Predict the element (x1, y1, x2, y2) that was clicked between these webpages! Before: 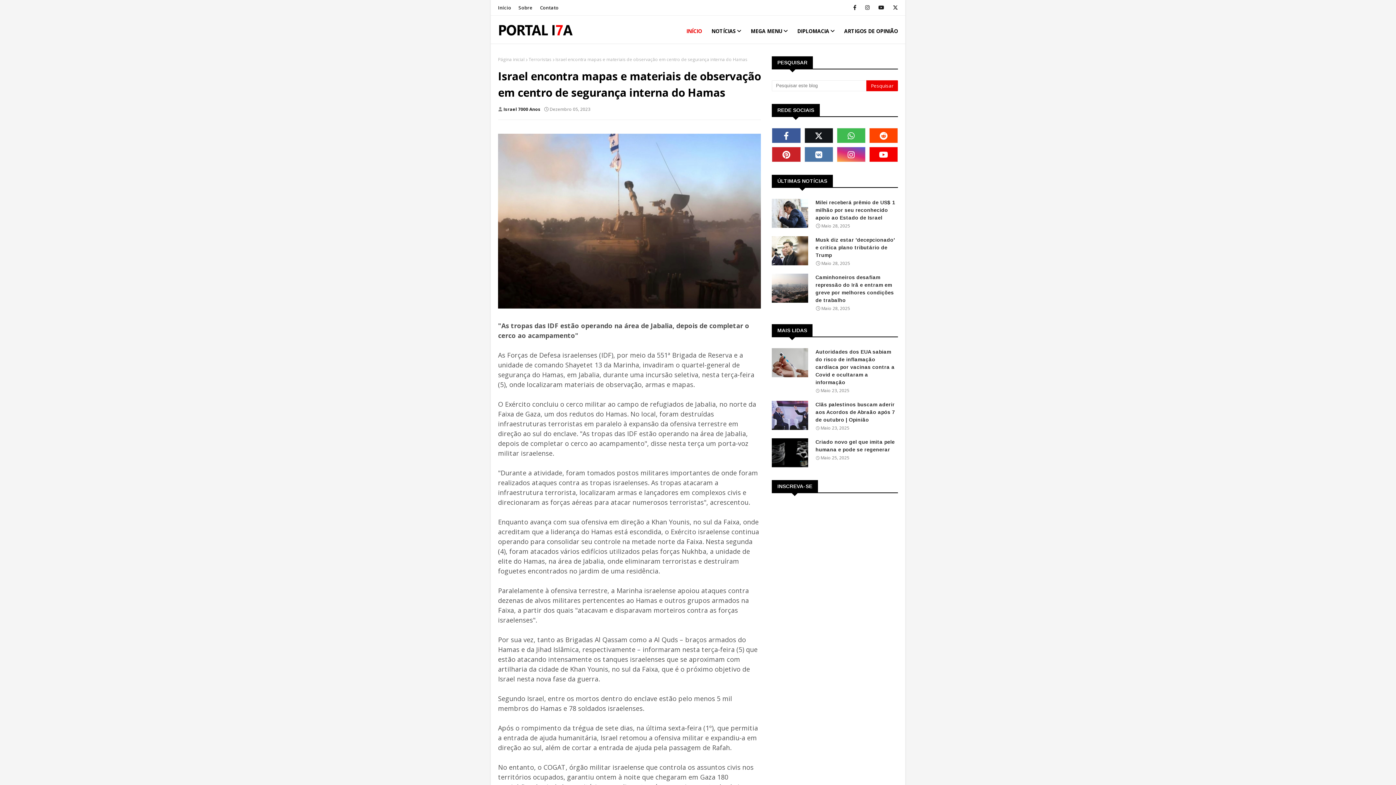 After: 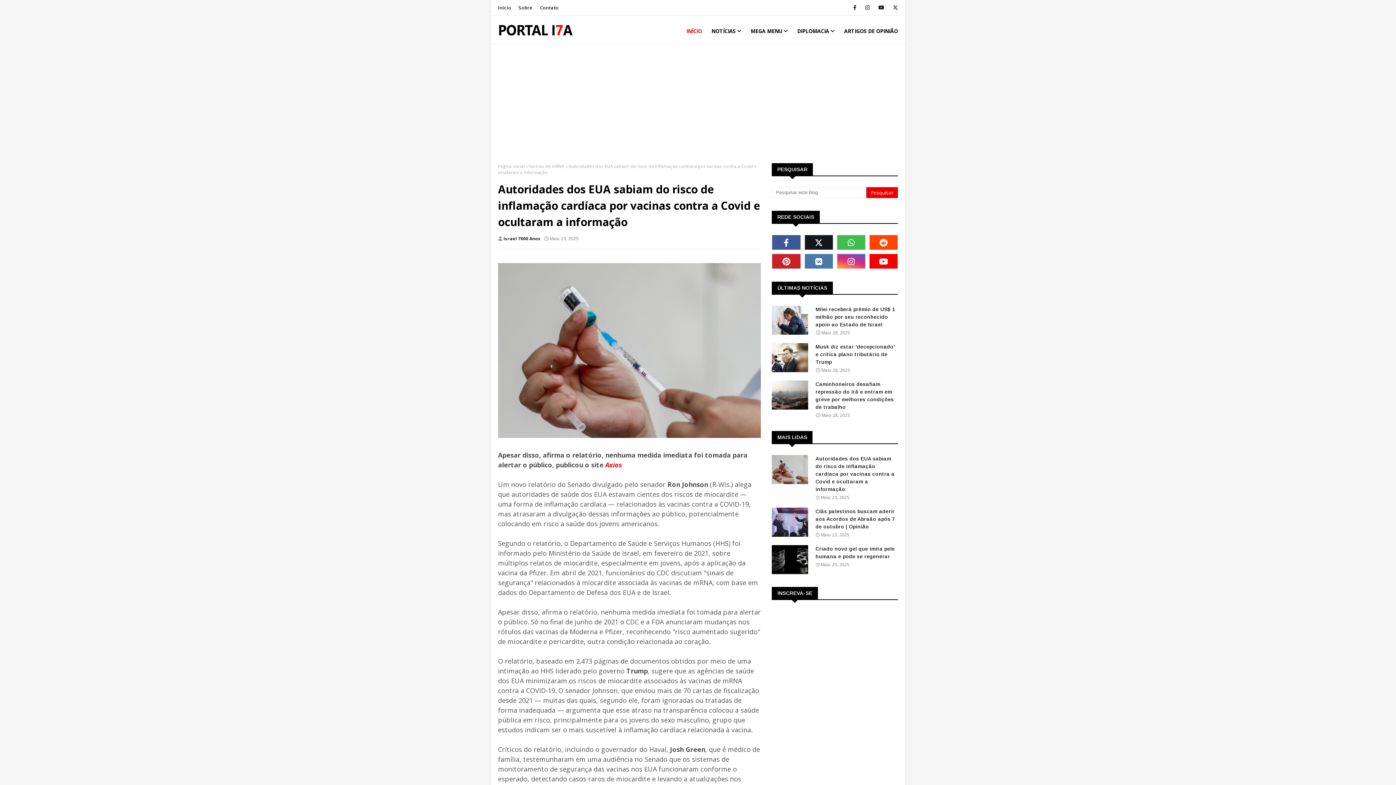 Action: bbox: (815, 348, 898, 386) label: Autoridades dos EUA sabiam do risco de inflamação cardíaca por vacinas contra a Covid e ocultaram a informação